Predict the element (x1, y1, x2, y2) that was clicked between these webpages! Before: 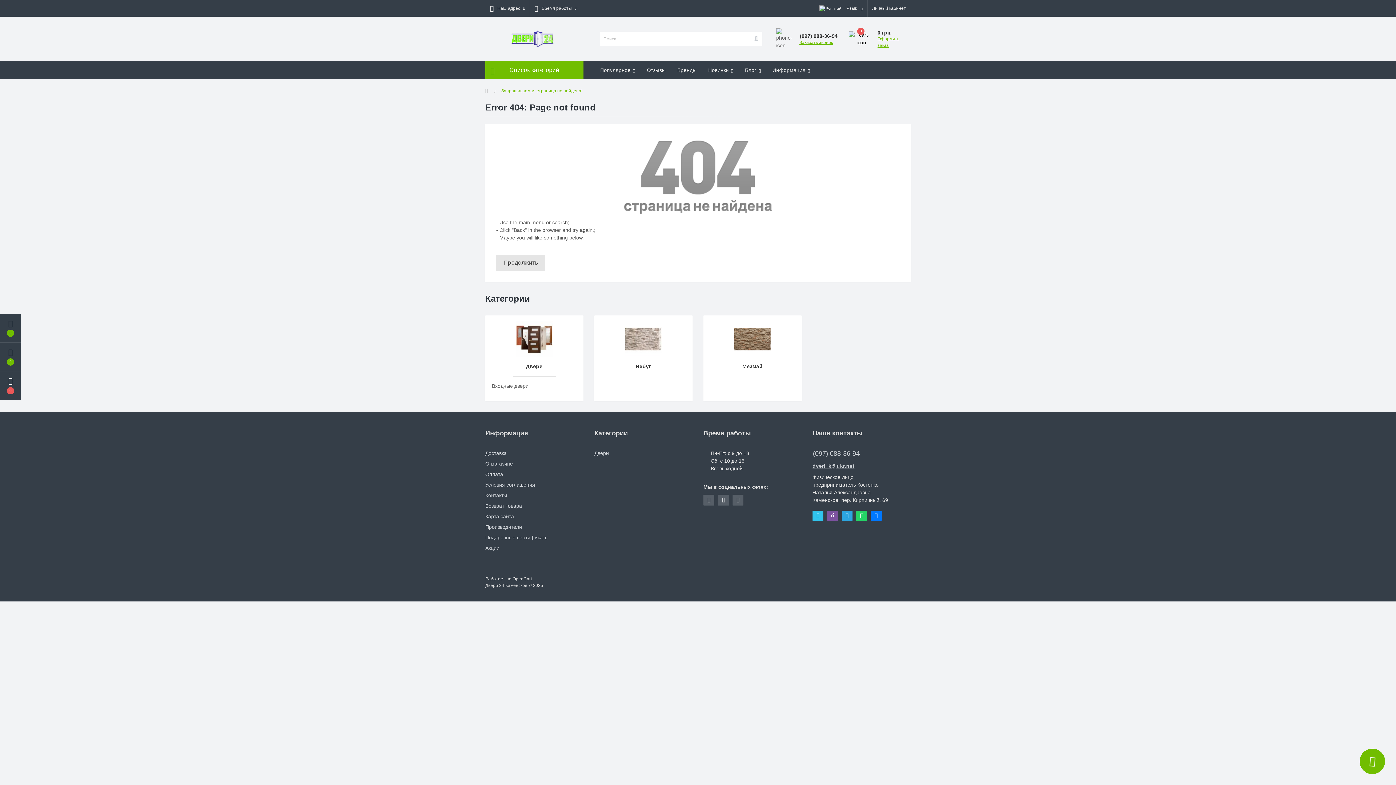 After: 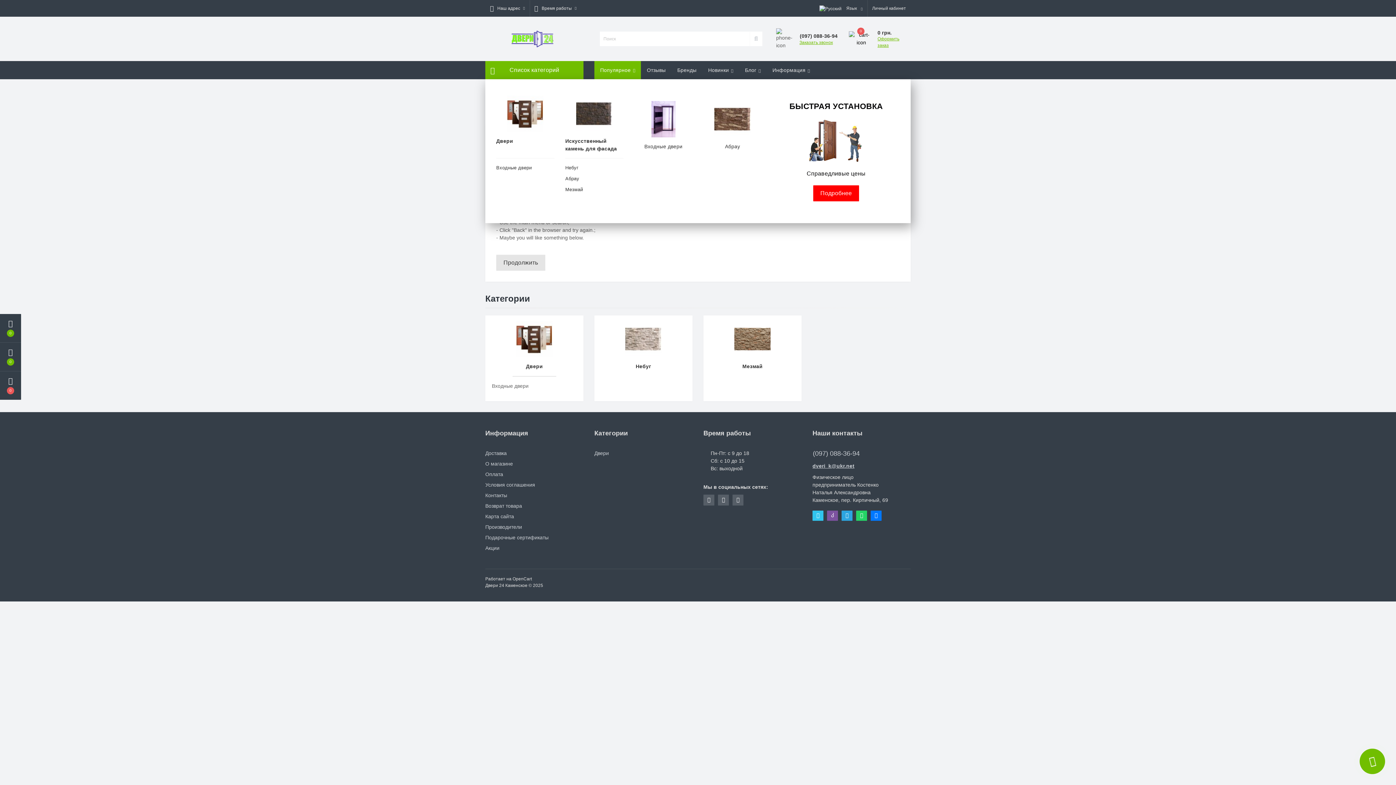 Action: label: Популярное bbox: (594, 61, 641, 79)